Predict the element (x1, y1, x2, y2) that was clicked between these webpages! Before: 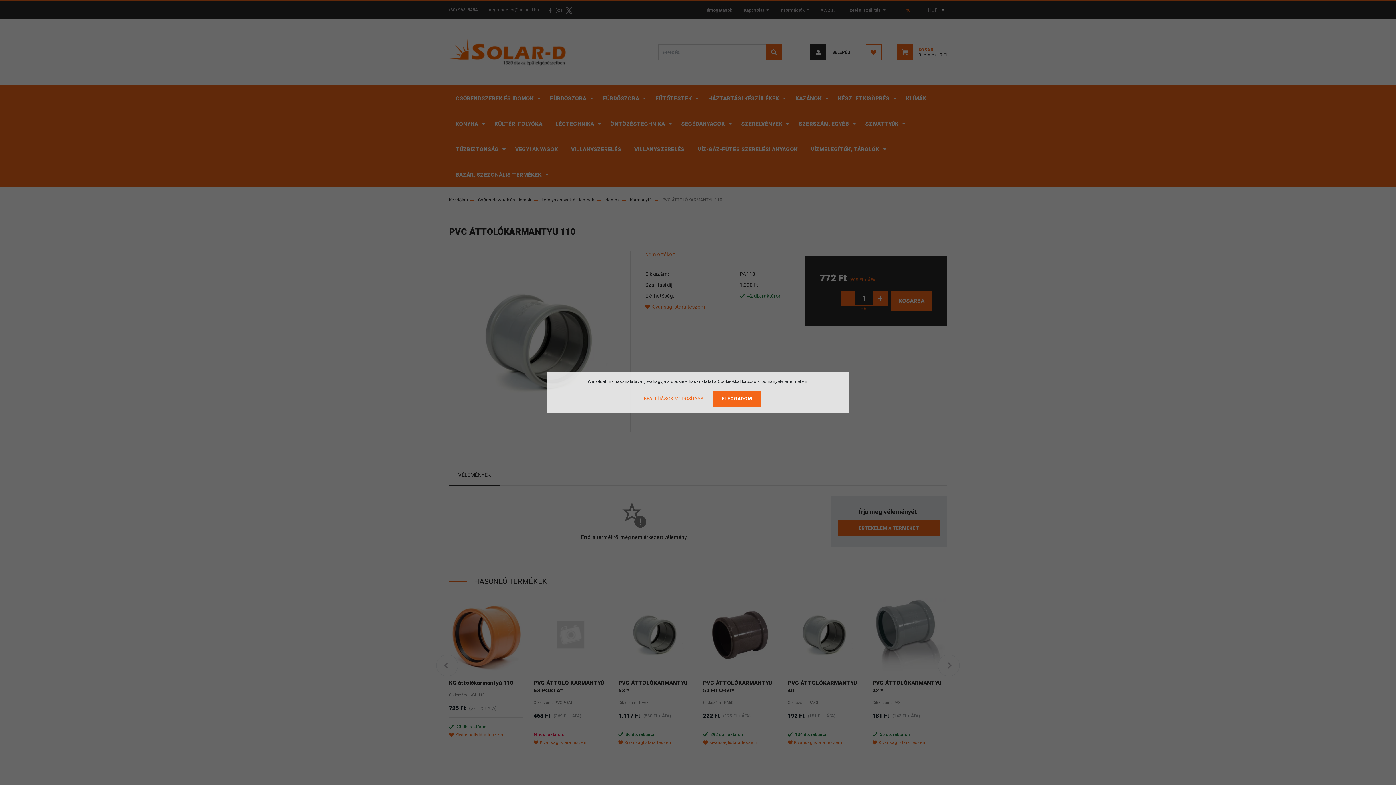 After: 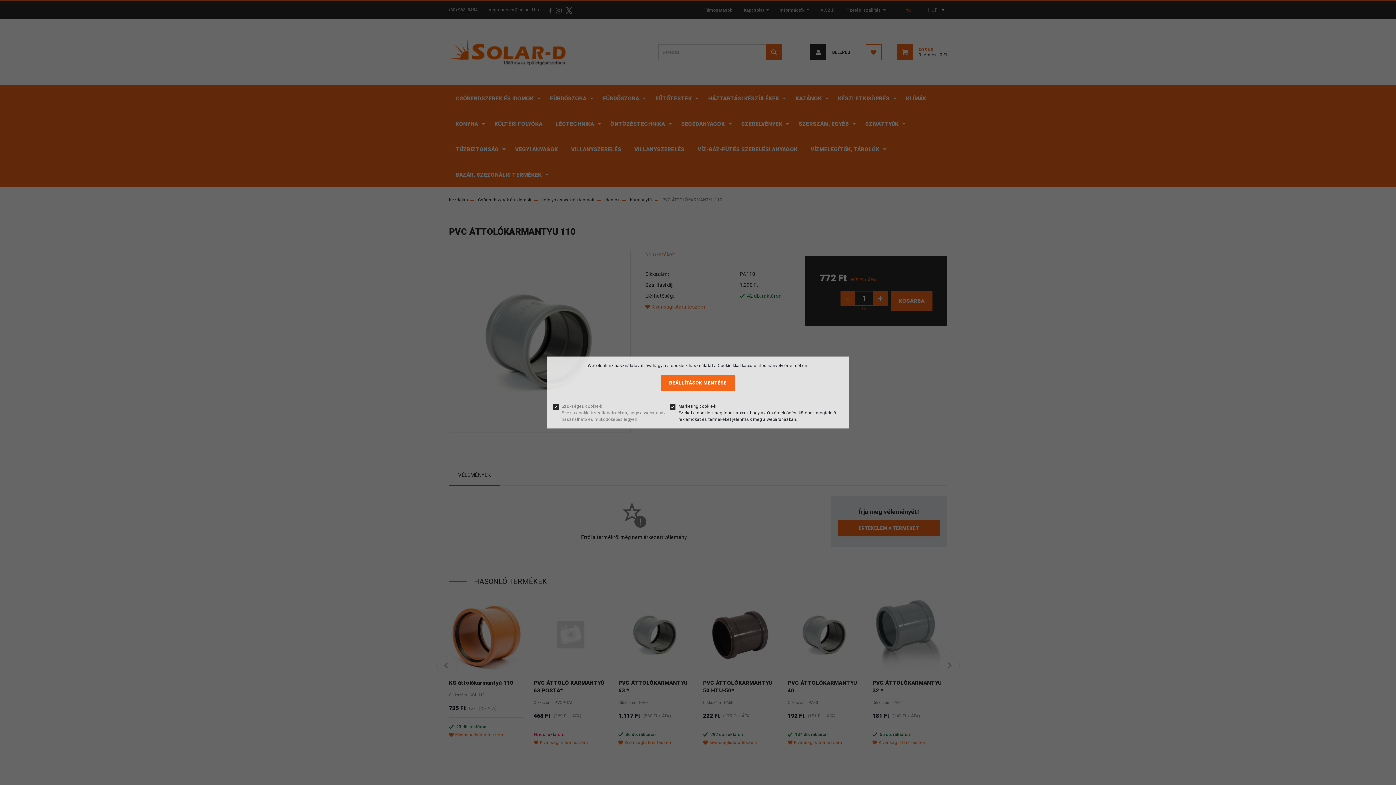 Action: bbox: (635, 390, 712, 407) label: BEÁLLÍTÁSOK MÓDOSÍTÁSA